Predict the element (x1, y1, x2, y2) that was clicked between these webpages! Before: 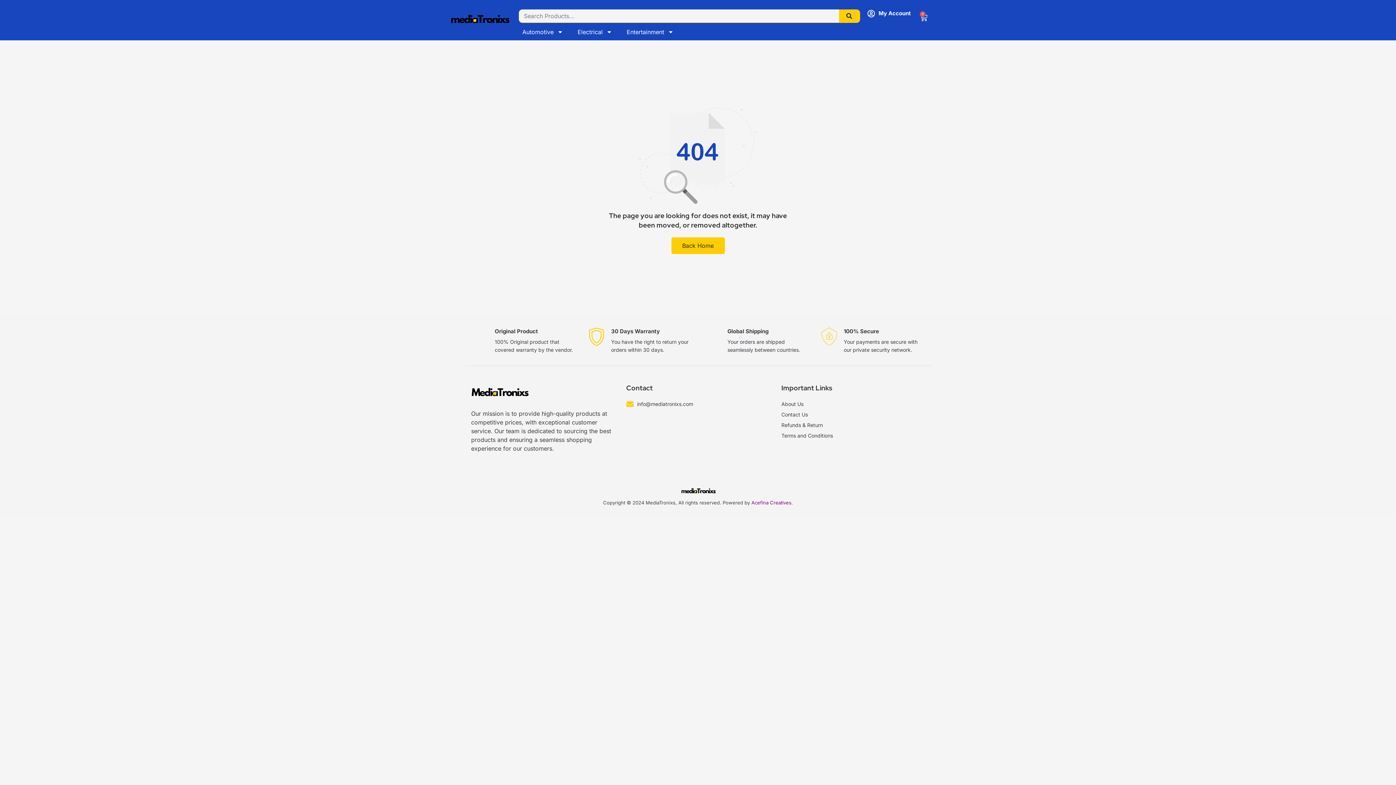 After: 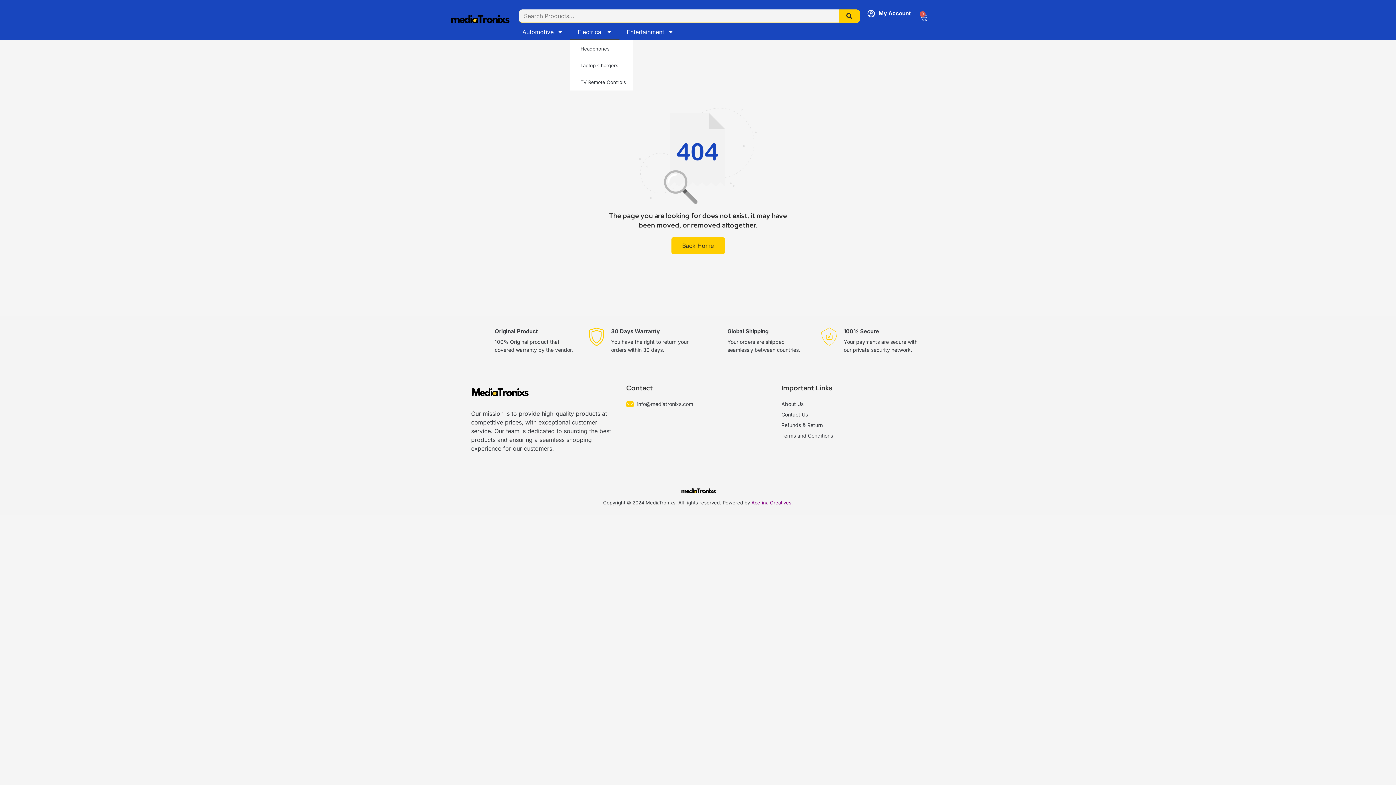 Action: bbox: (570, 23, 619, 40) label: Electrical